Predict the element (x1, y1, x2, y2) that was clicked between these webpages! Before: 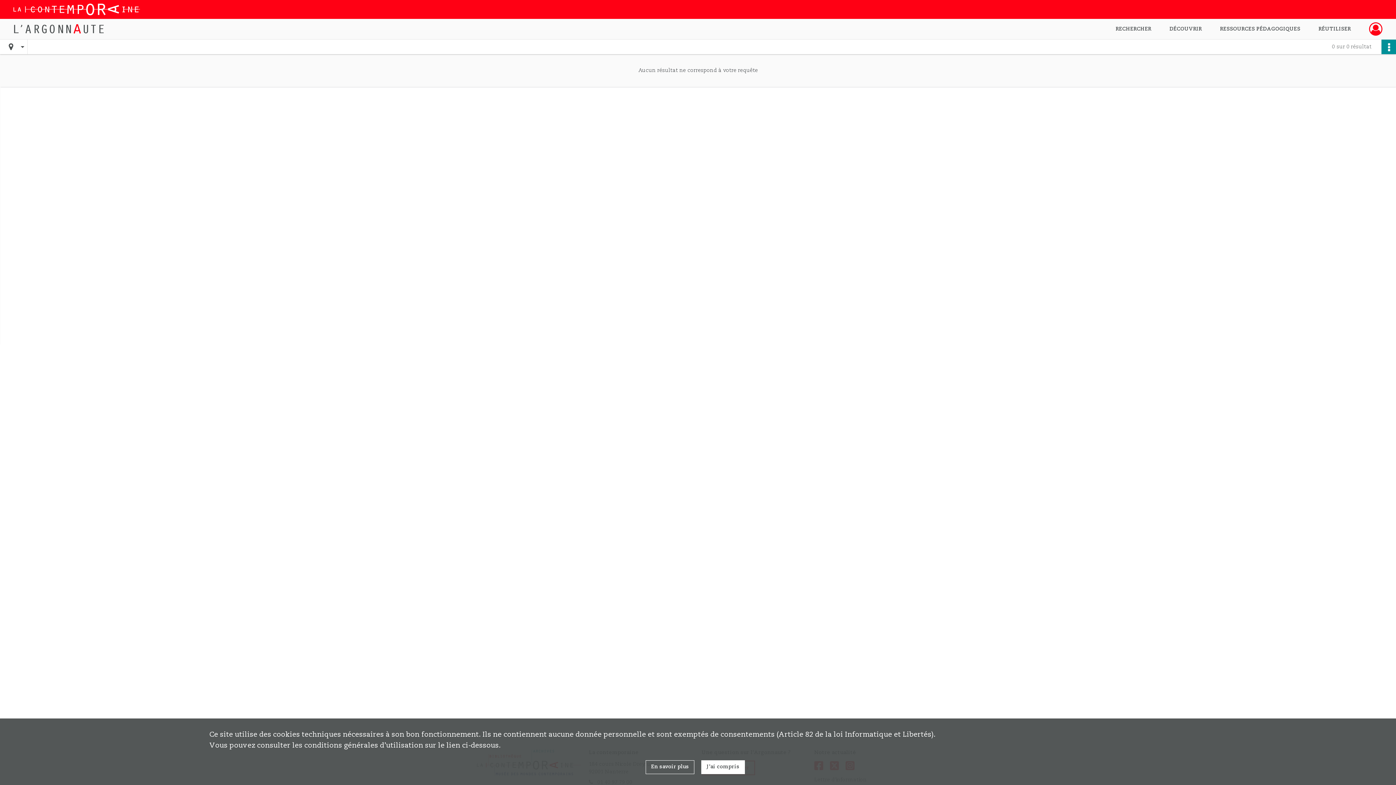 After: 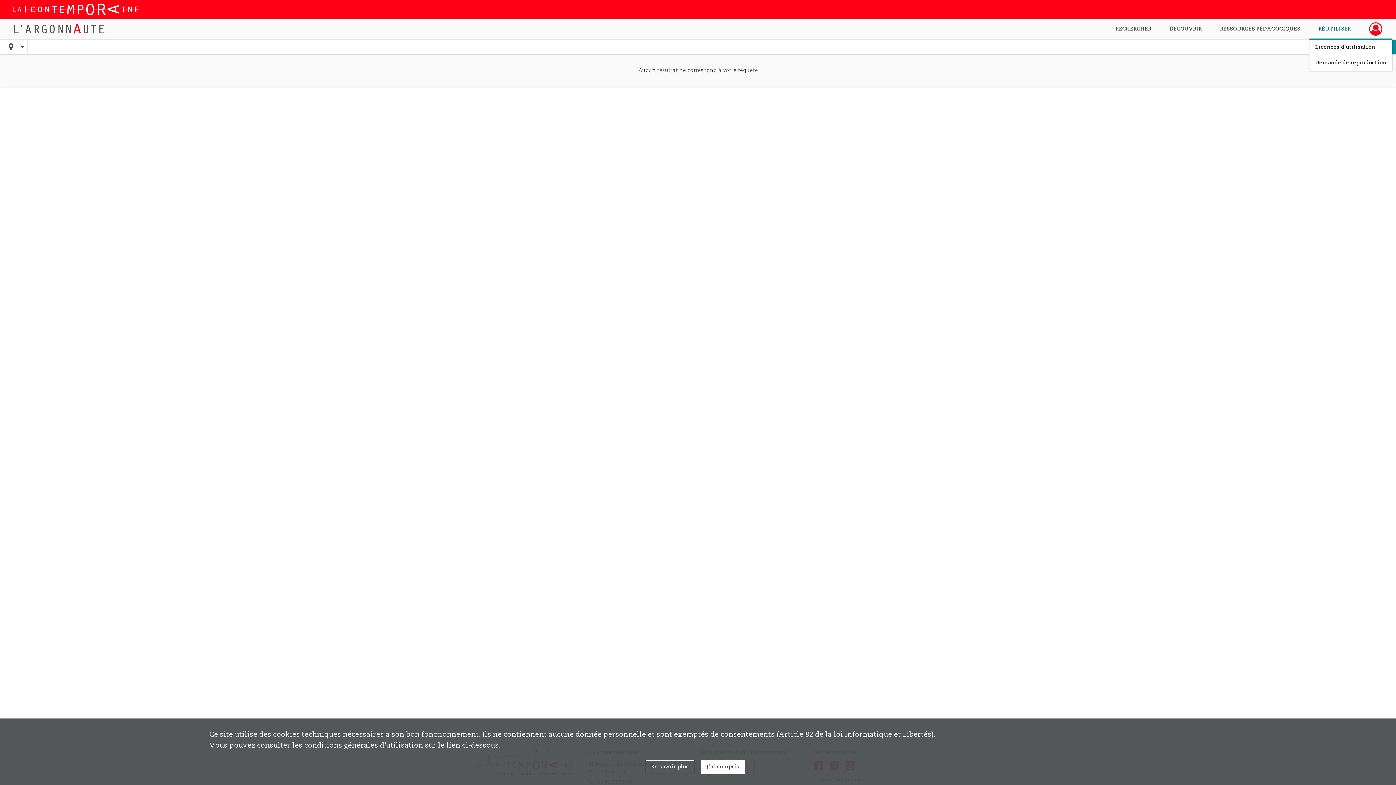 Action: bbox: (1309, 18, 1360, 39) label: RÉUTILISER